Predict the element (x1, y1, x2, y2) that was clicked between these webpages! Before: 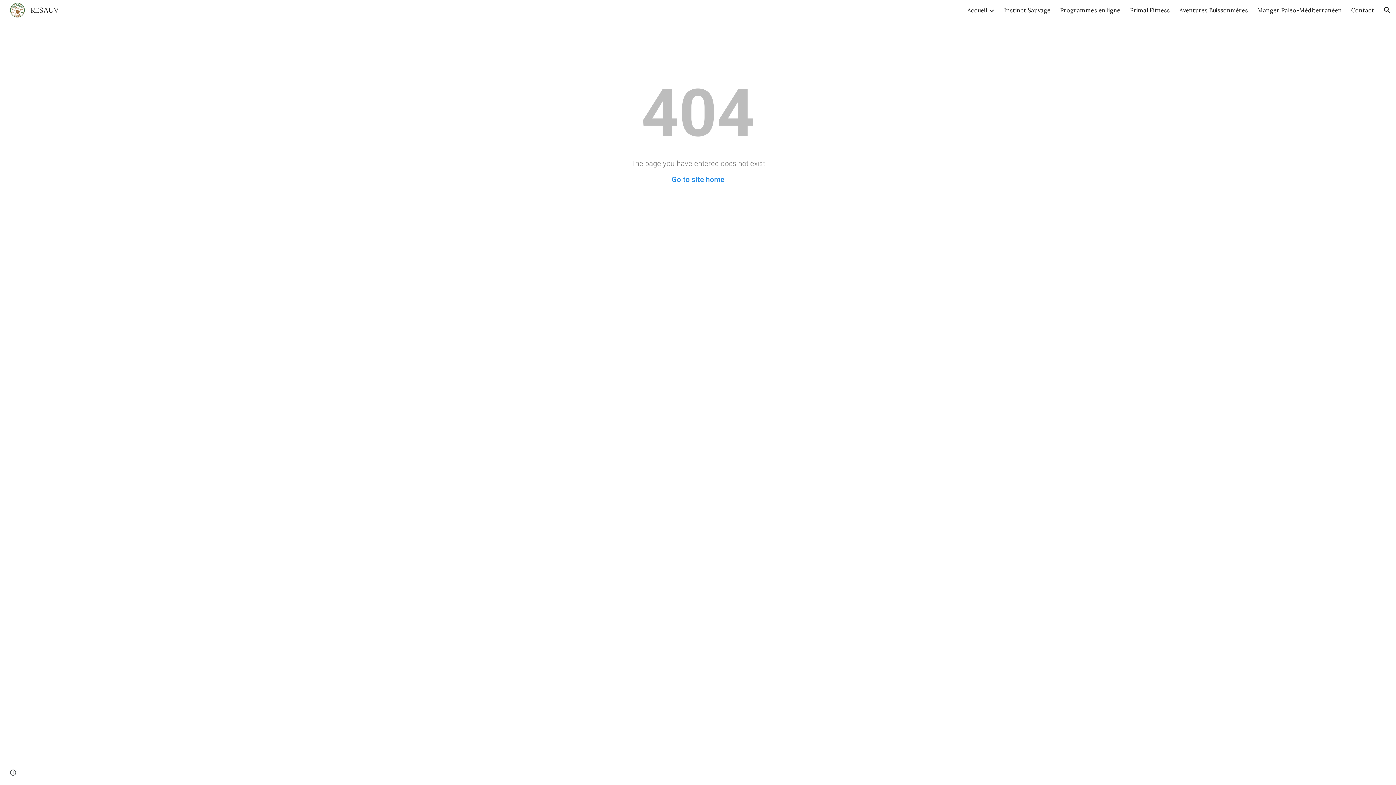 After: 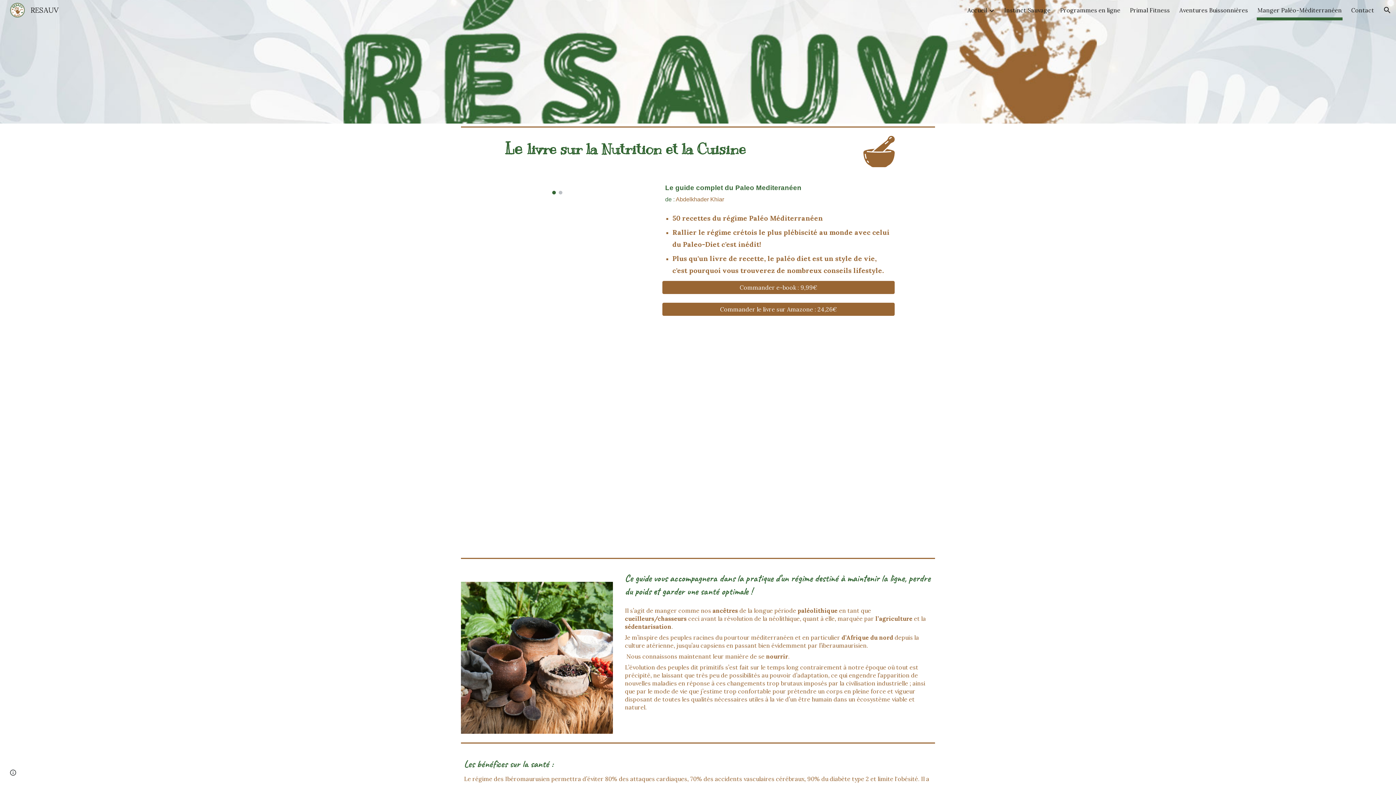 Action: label: Manger Paléo-Méditerranéen bbox: (1257, 5, 1342, 15)